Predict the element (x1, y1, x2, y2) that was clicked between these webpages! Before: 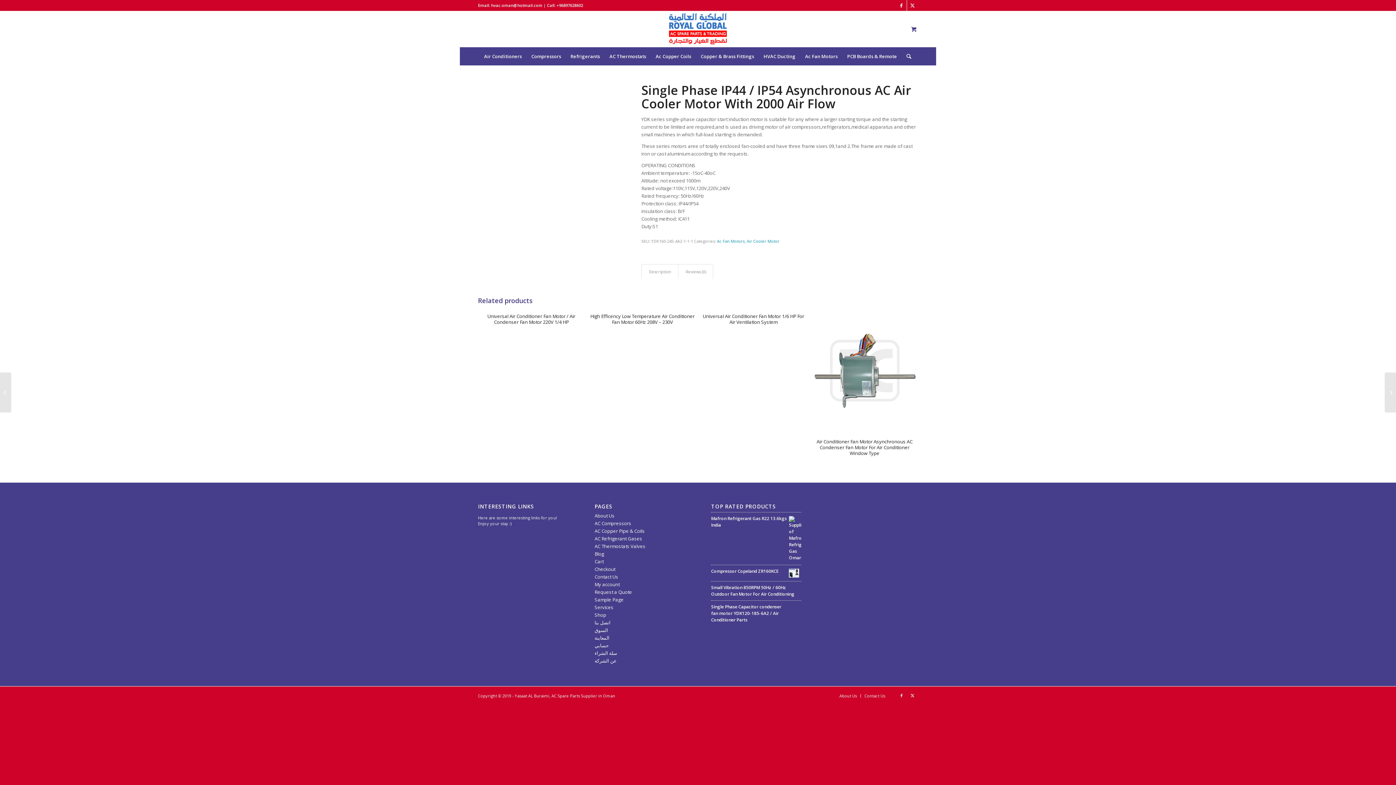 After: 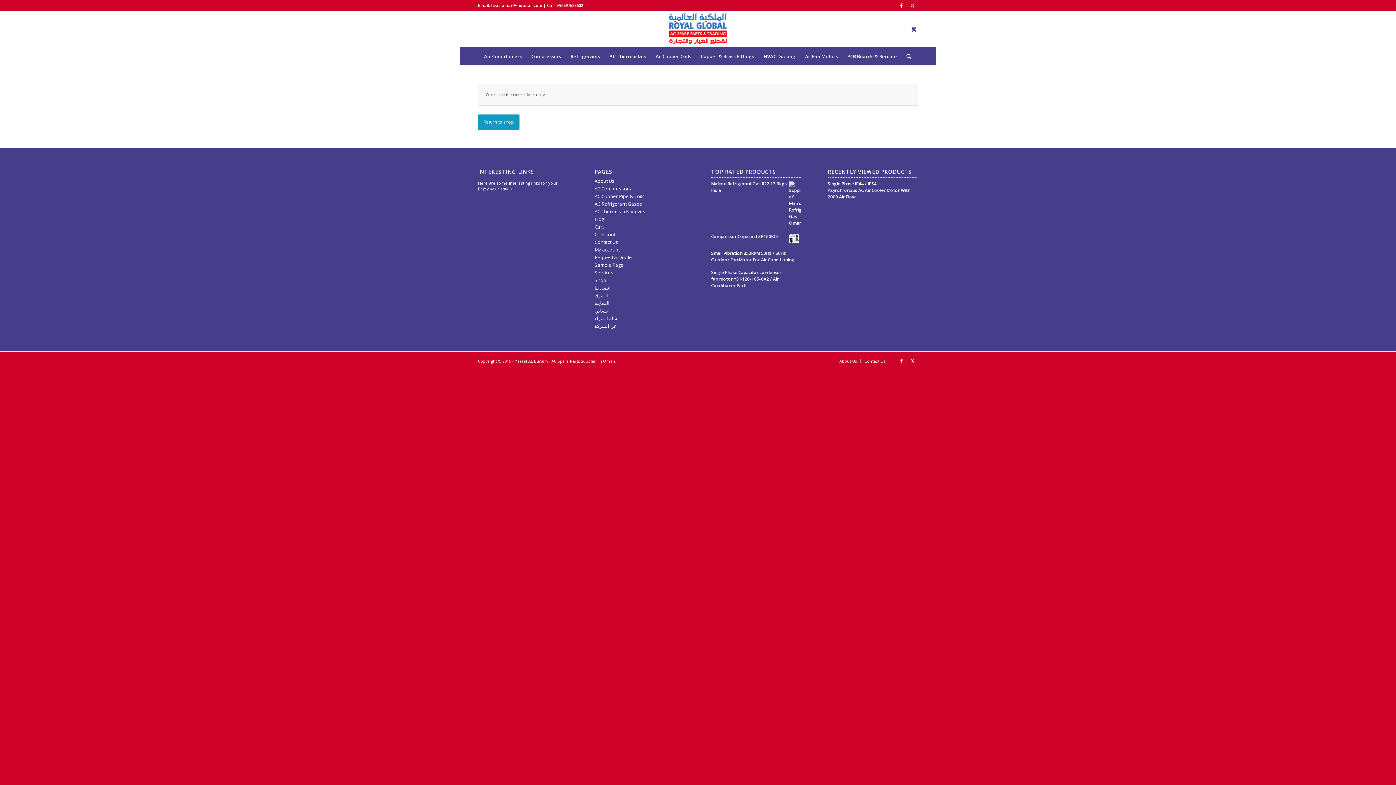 Action: label: سلة الشراء bbox: (594, 650, 617, 656)